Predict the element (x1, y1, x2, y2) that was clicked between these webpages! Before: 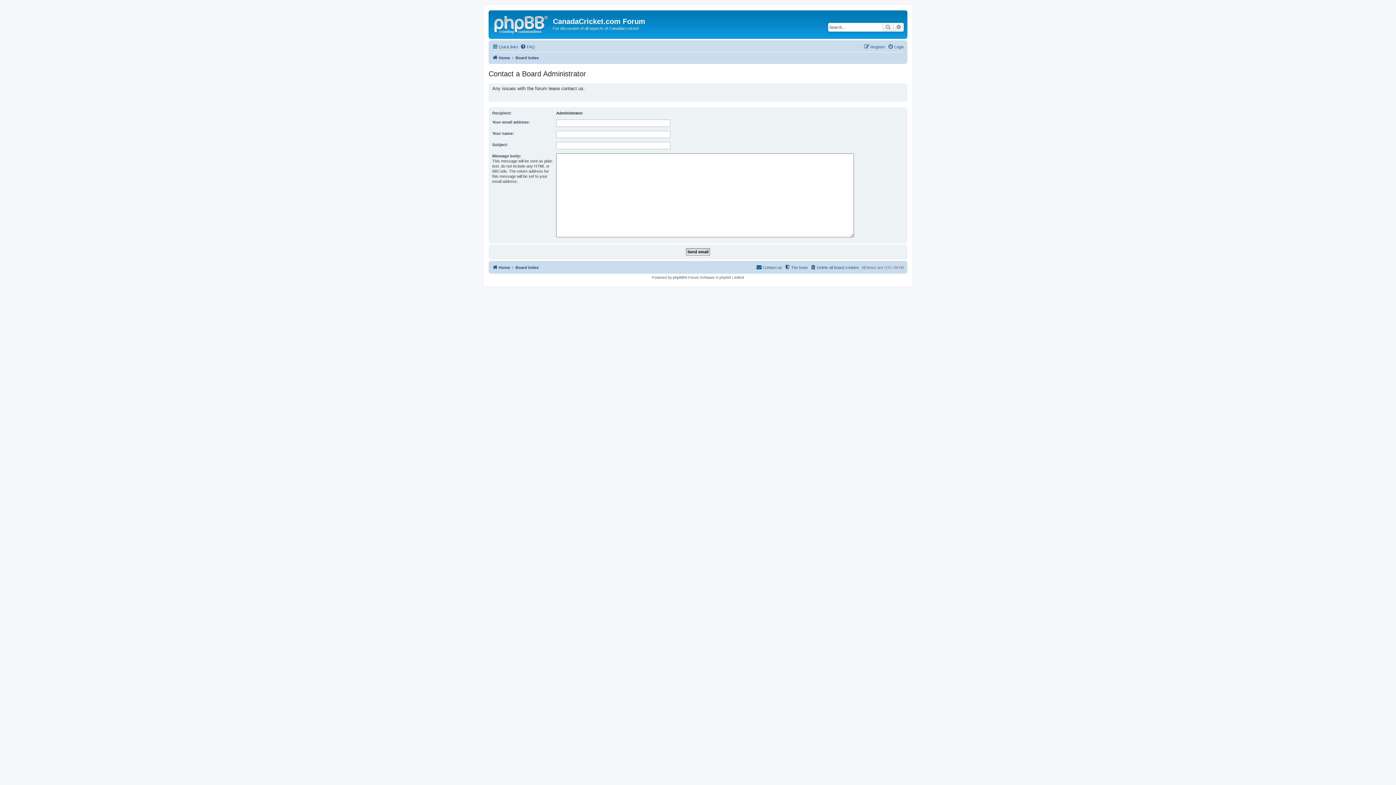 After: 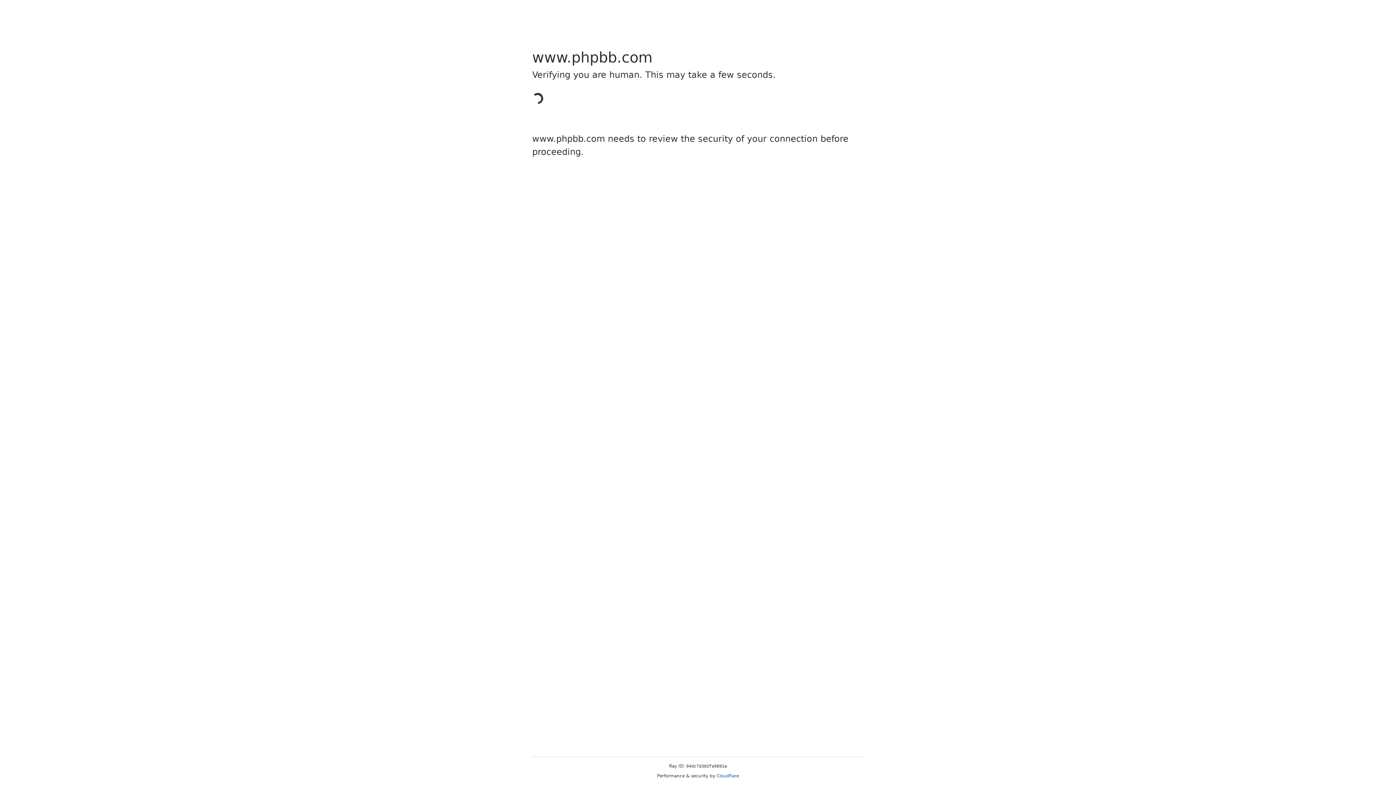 Action: bbox: (673, 275, 684, 279) label: phpBB